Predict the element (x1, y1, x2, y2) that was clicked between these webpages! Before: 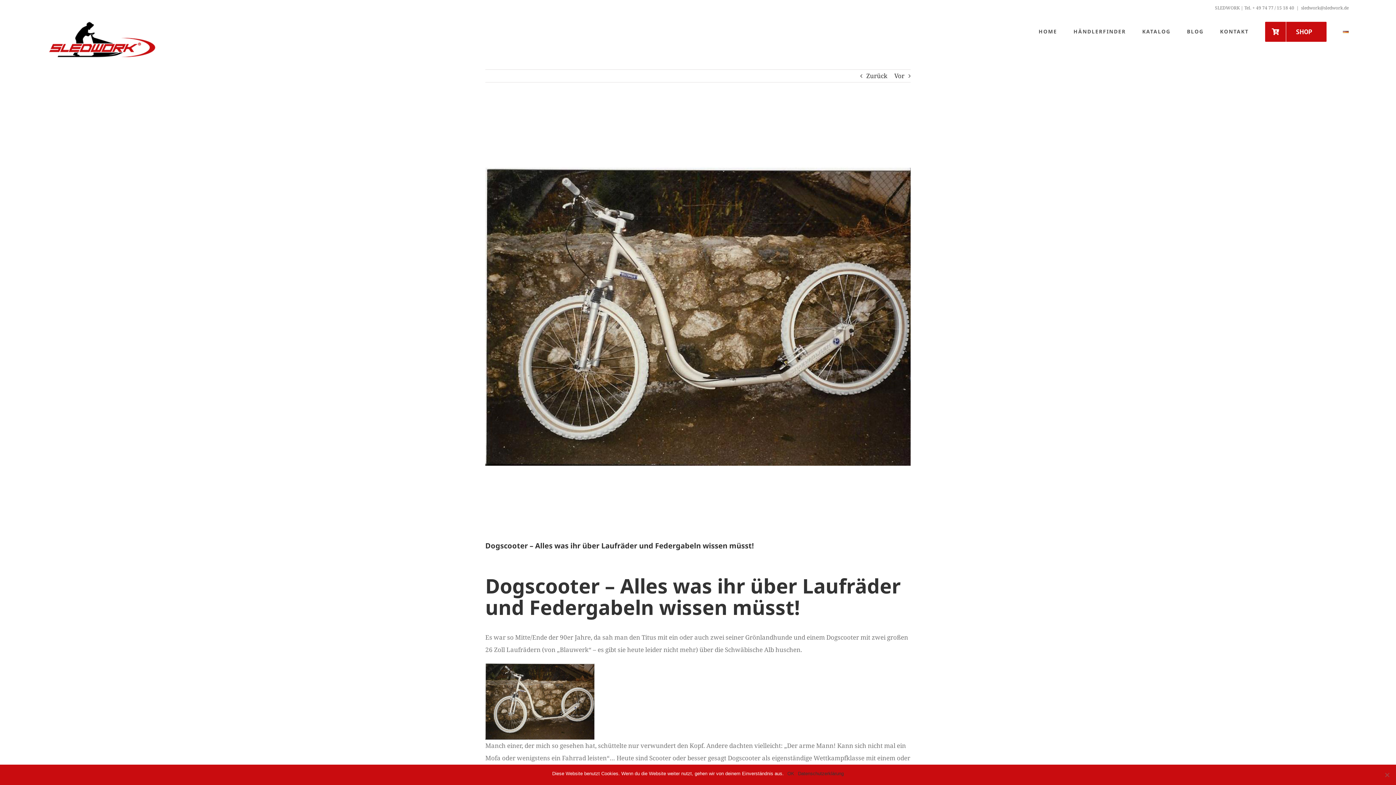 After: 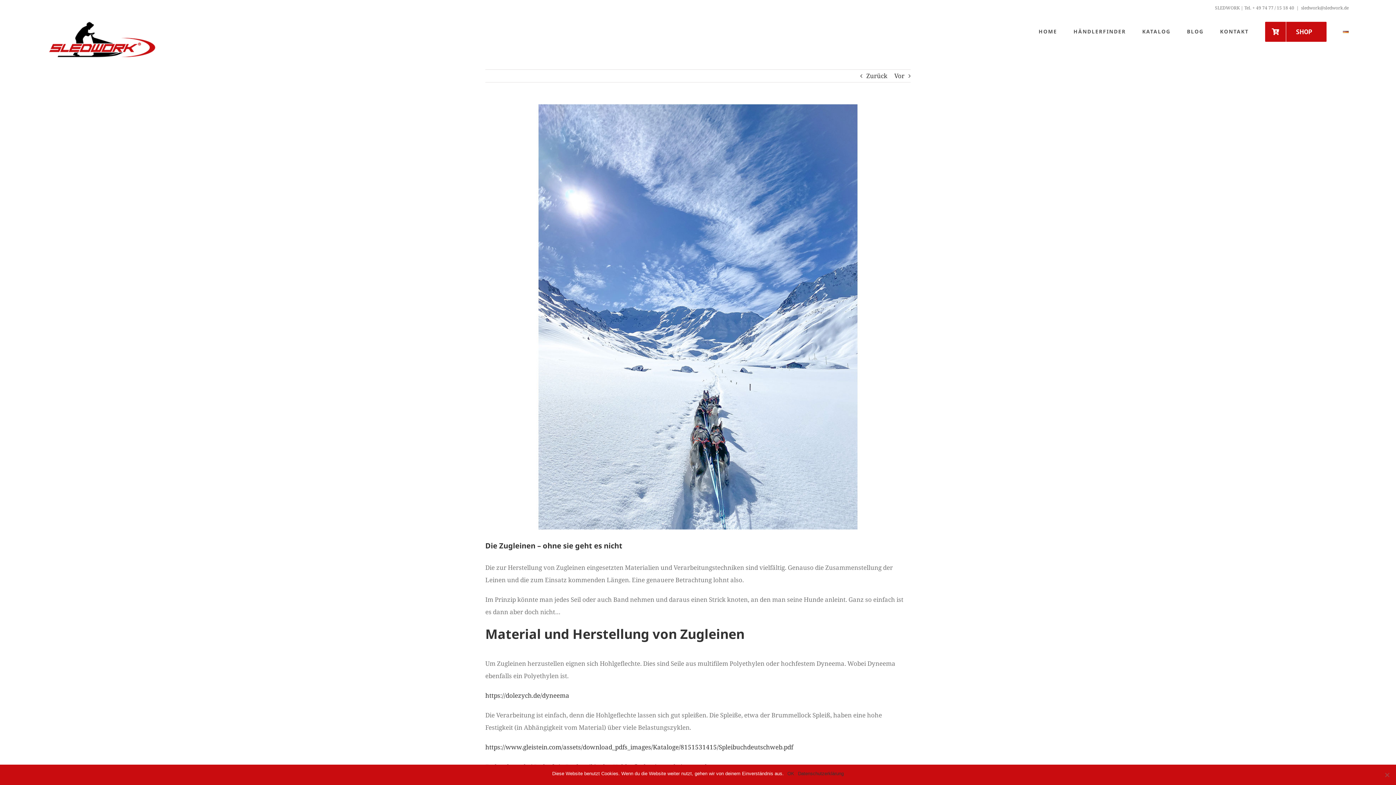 Action: label: Vor bbox: (894, 69, 904, 82)